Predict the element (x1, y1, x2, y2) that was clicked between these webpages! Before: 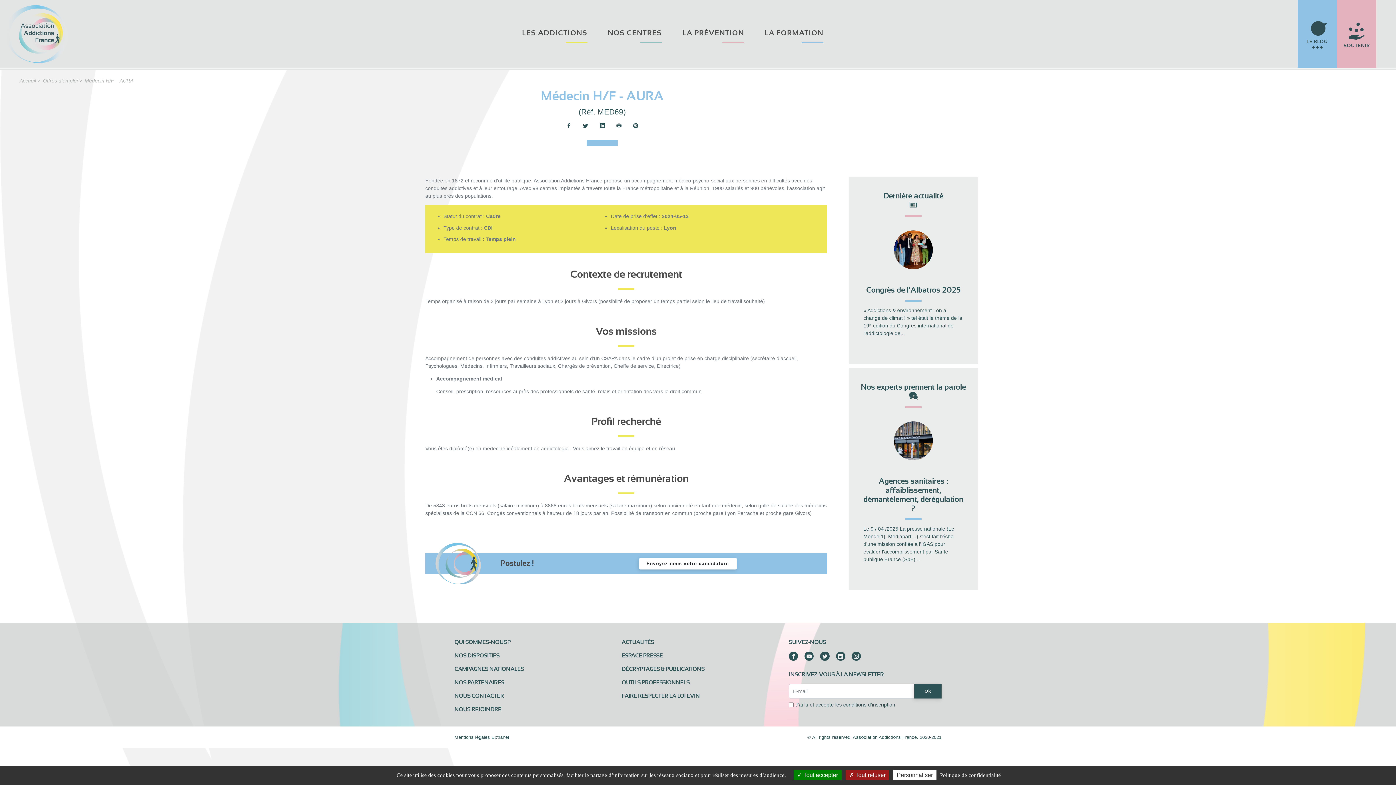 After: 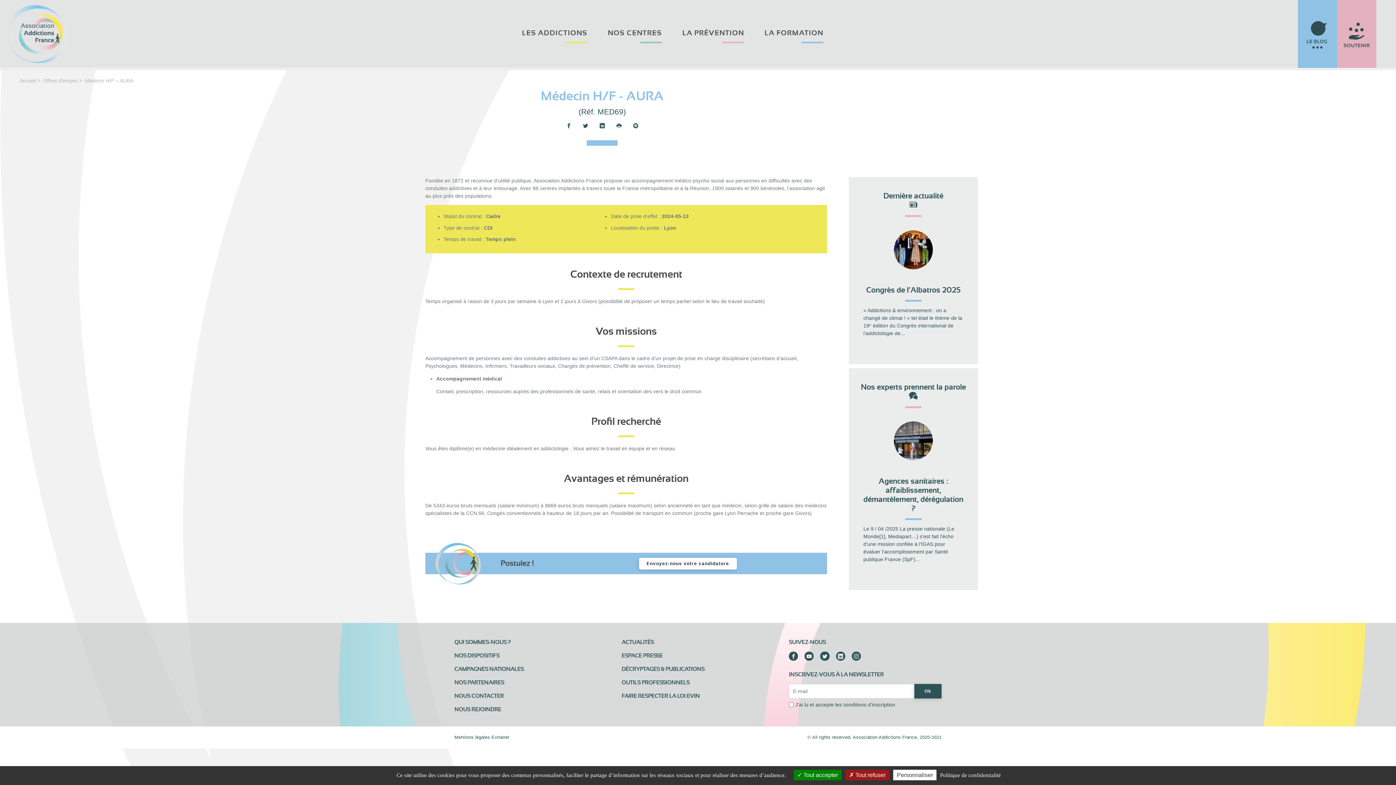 Action: bbox: (804, 652, 813, 661)